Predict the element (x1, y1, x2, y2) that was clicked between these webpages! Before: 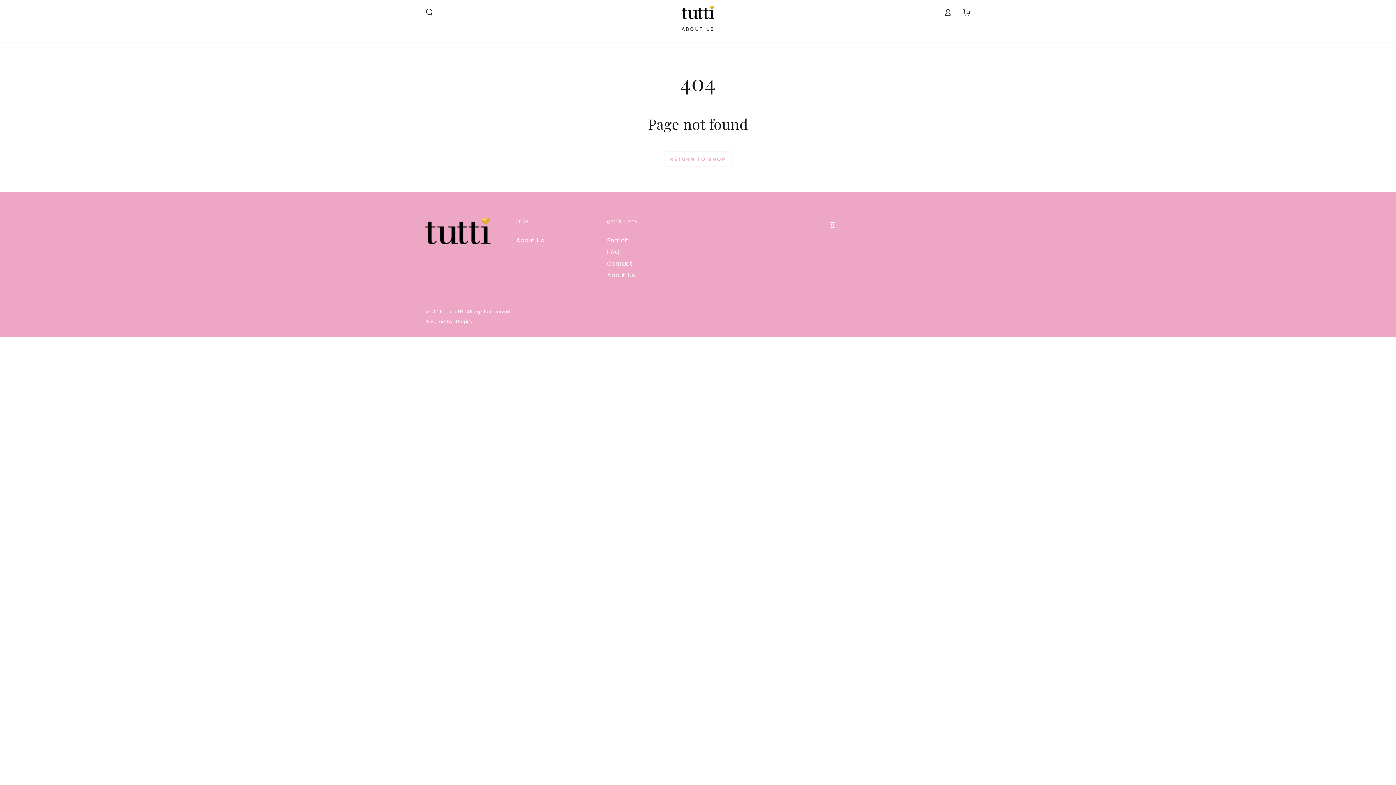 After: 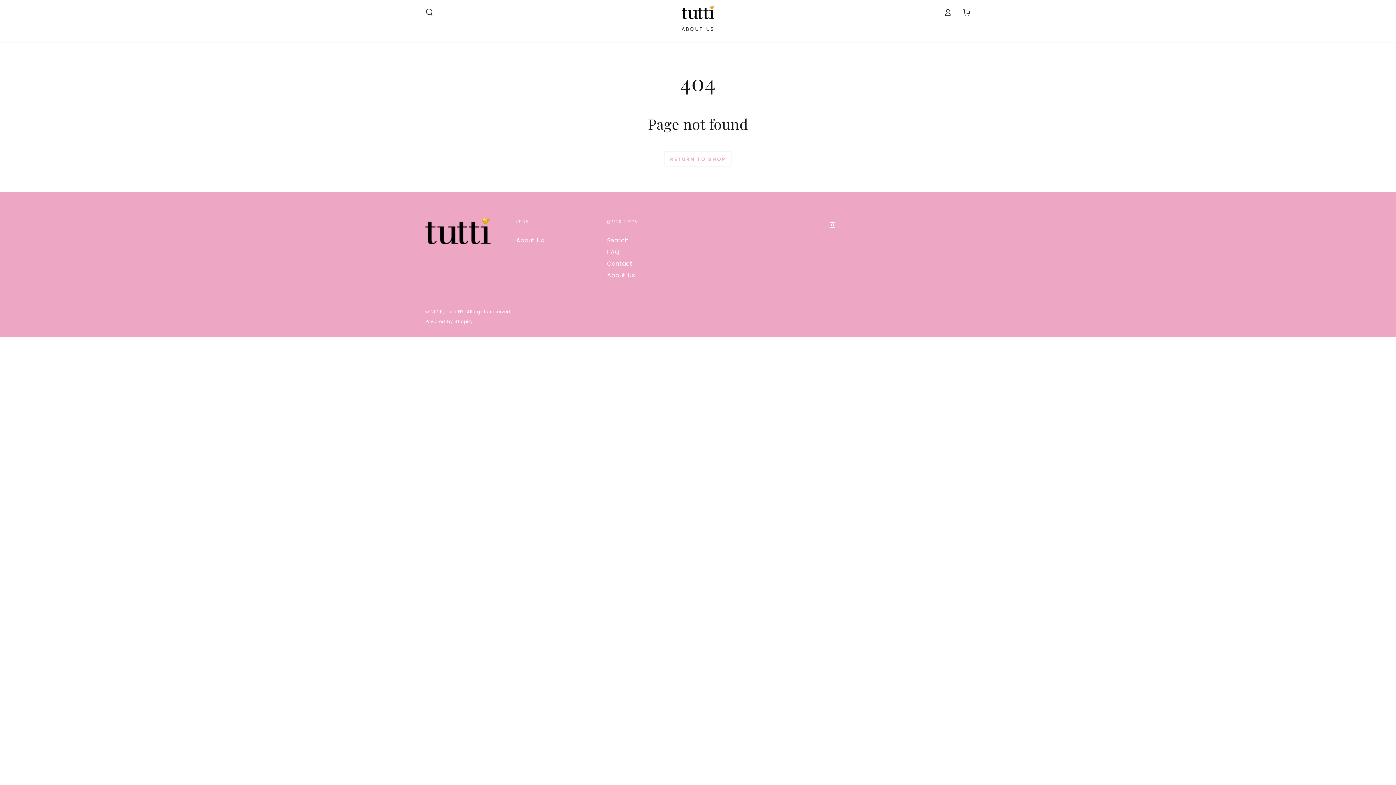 Action: label: FAQ bbox: (607, 248, 619, 256)